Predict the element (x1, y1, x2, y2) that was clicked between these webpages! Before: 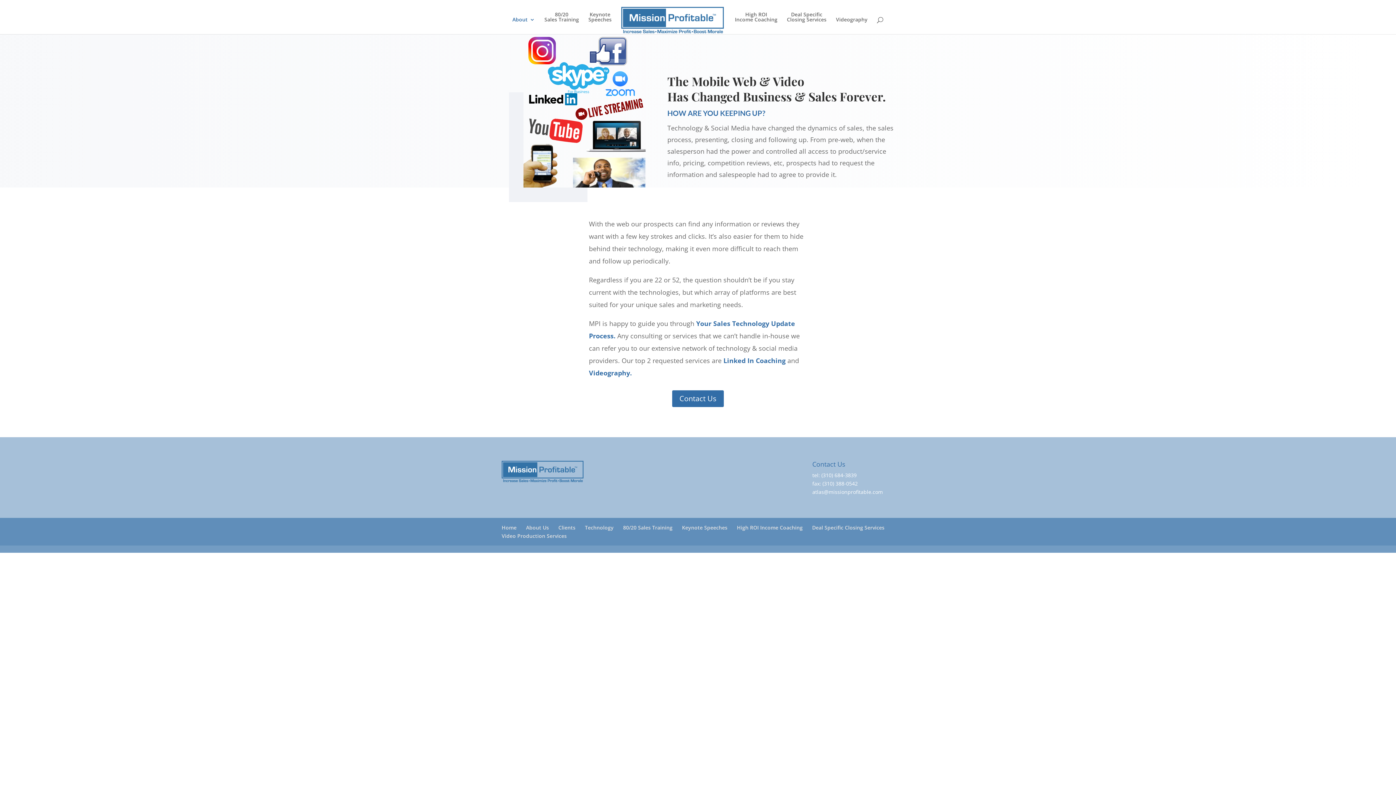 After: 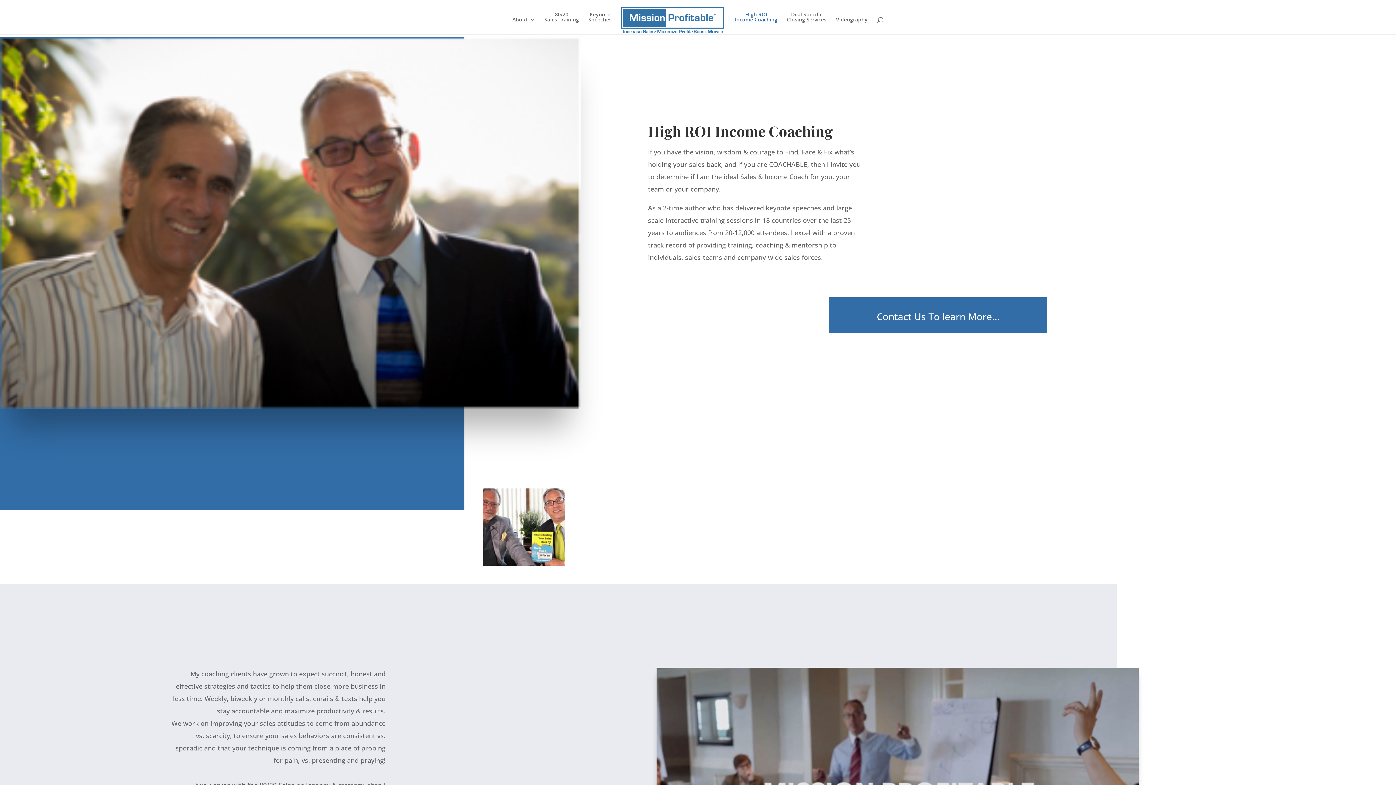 Action: label: High ROI
Income Coaching bbox: (735, 12, 777, 34)